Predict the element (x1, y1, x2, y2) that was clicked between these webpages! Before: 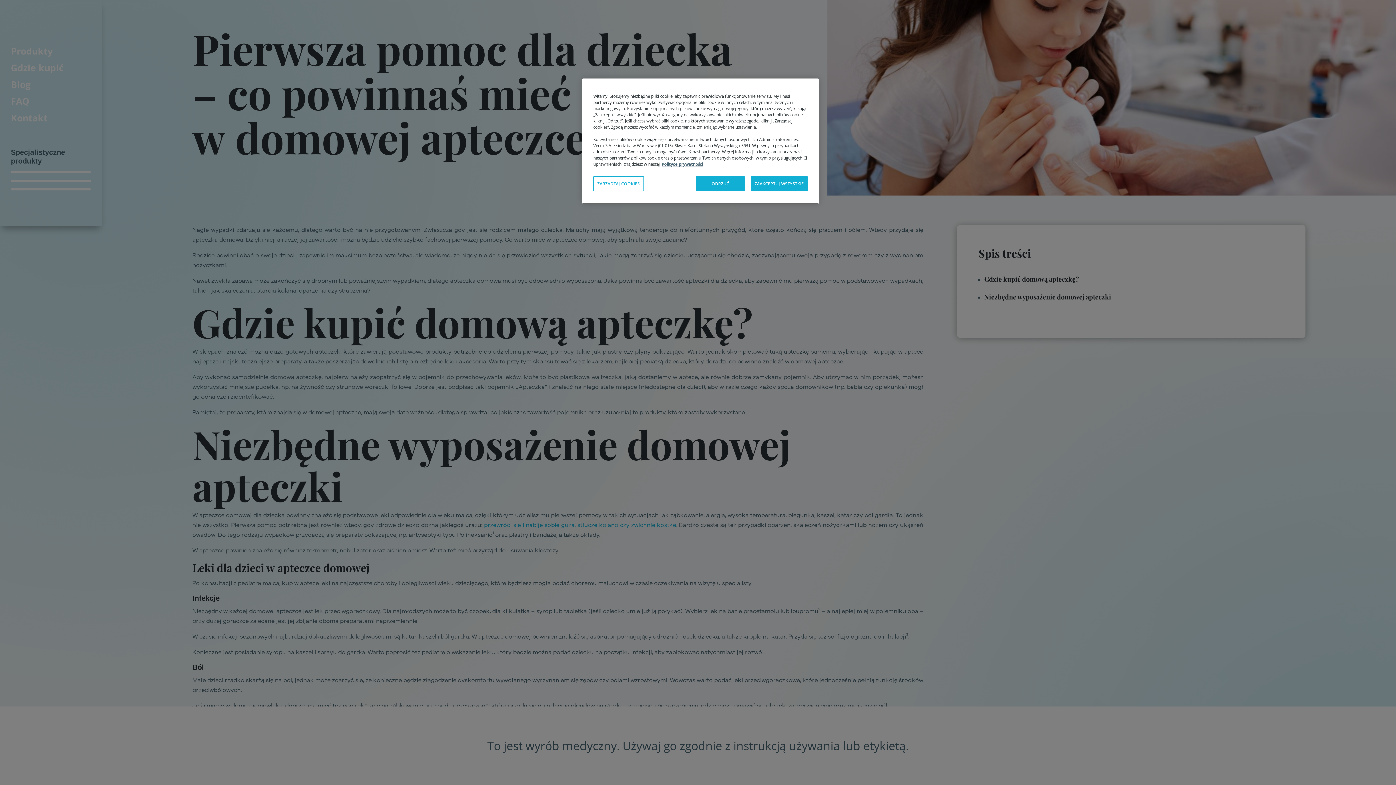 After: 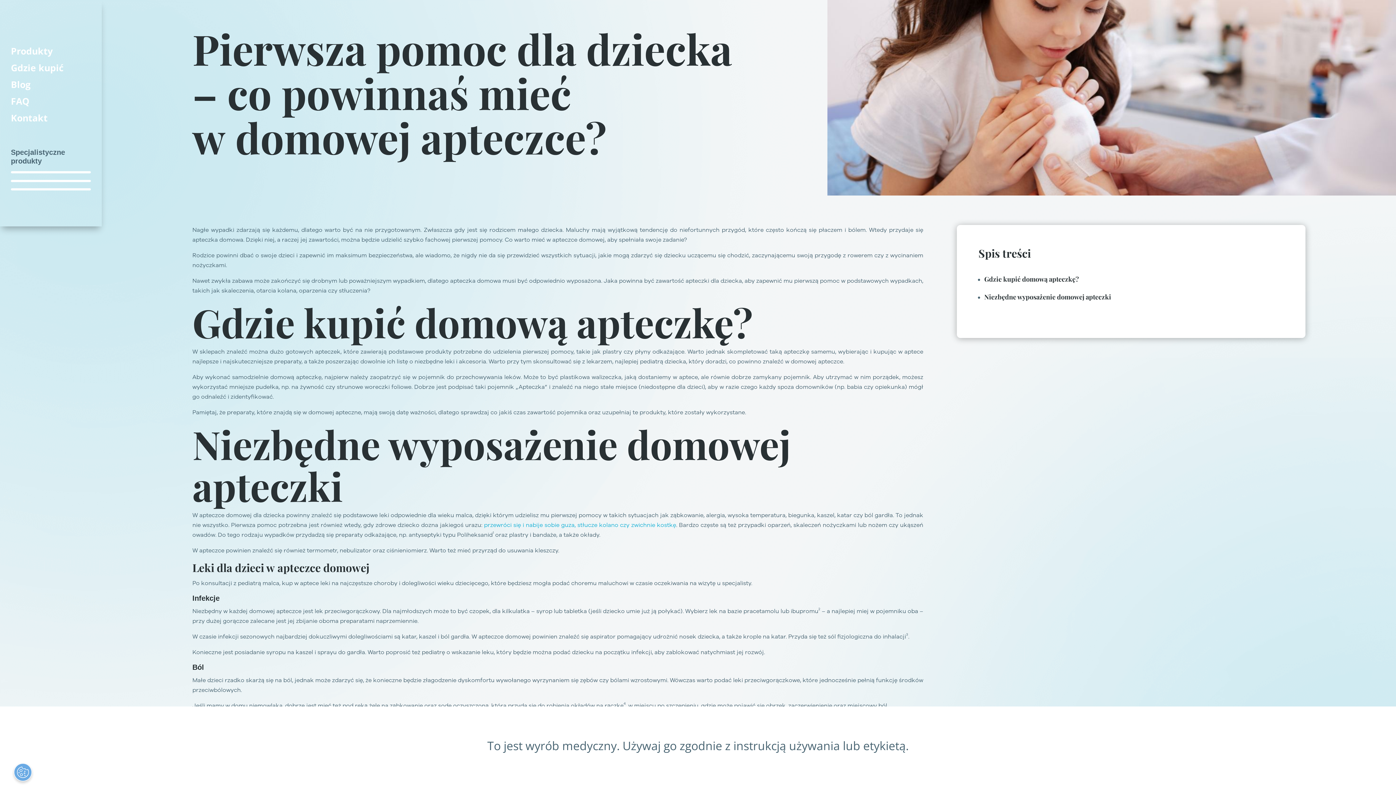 Action: bbox: (696, 176, 745, 191) label: ODRZUĆ